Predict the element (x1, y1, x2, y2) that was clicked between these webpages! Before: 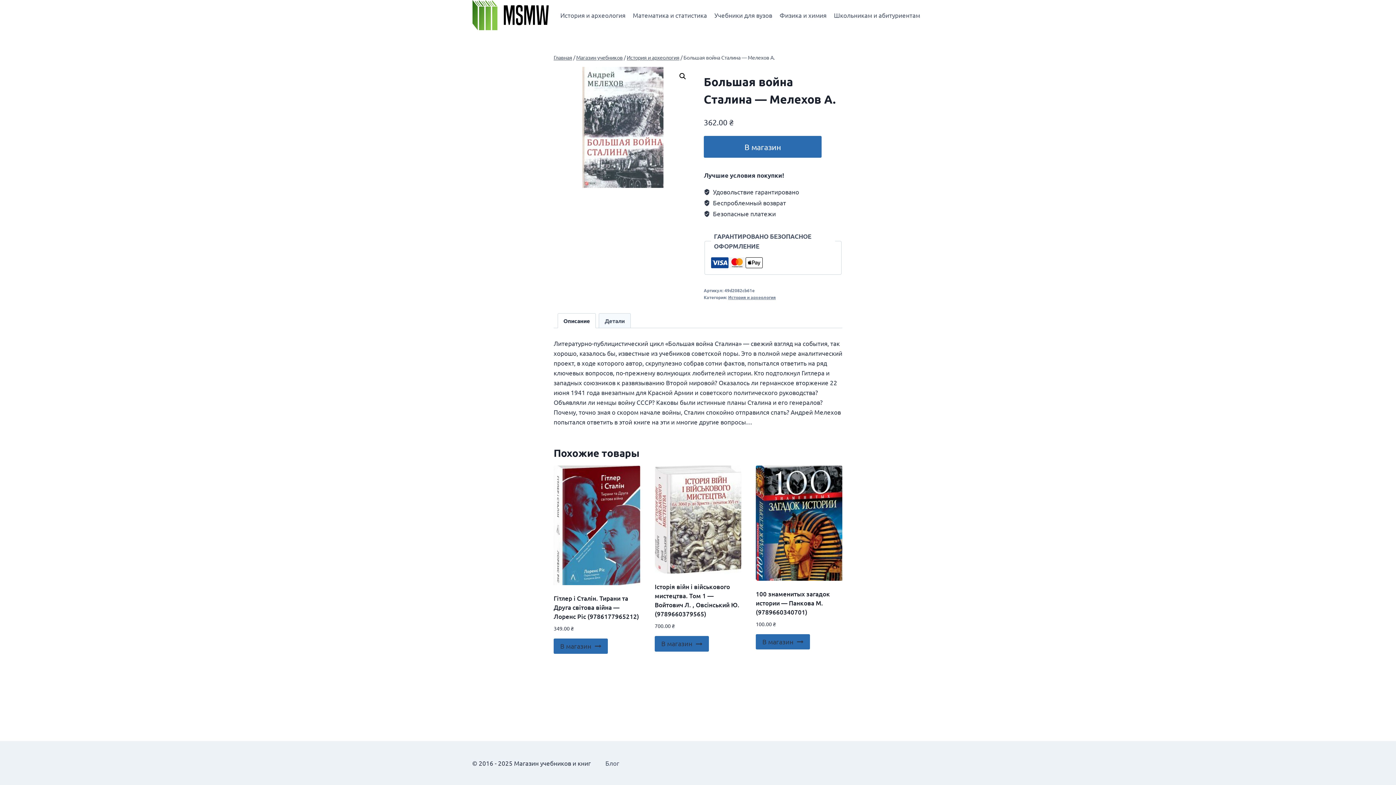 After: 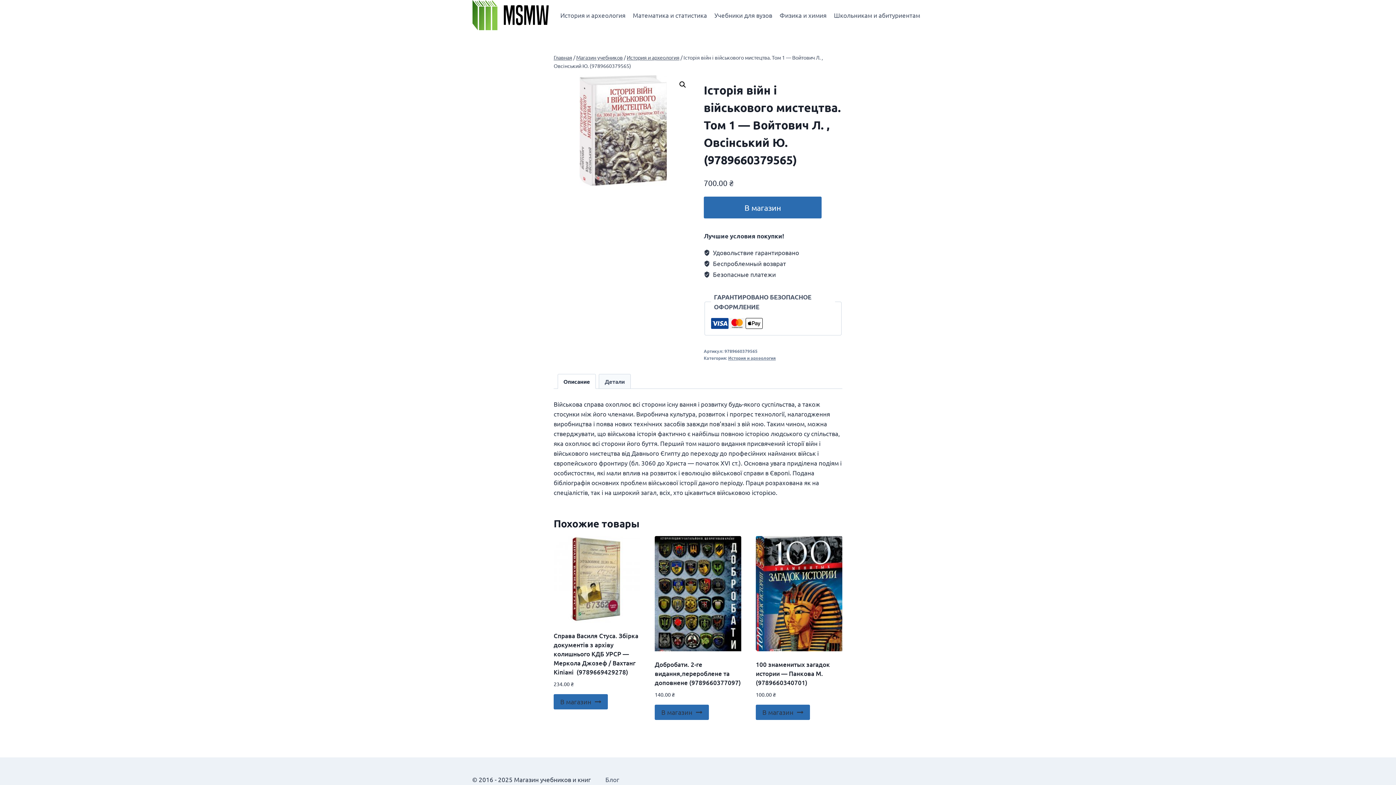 Action: bbox: (654, 582, 739, 618) label: Історія війн і військового мистецтва. Том 1 — Войтович Л. , Овсінський Ю. (9789660379565)